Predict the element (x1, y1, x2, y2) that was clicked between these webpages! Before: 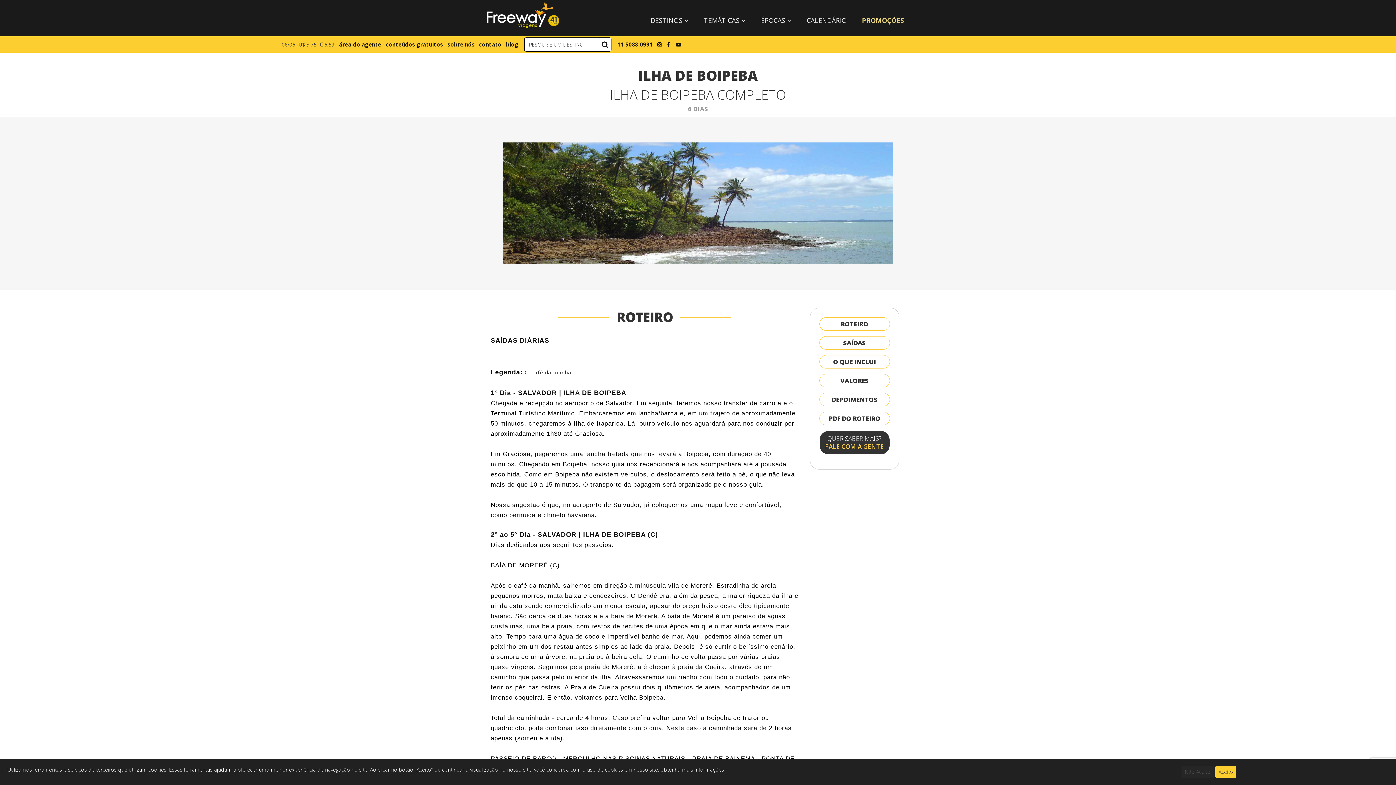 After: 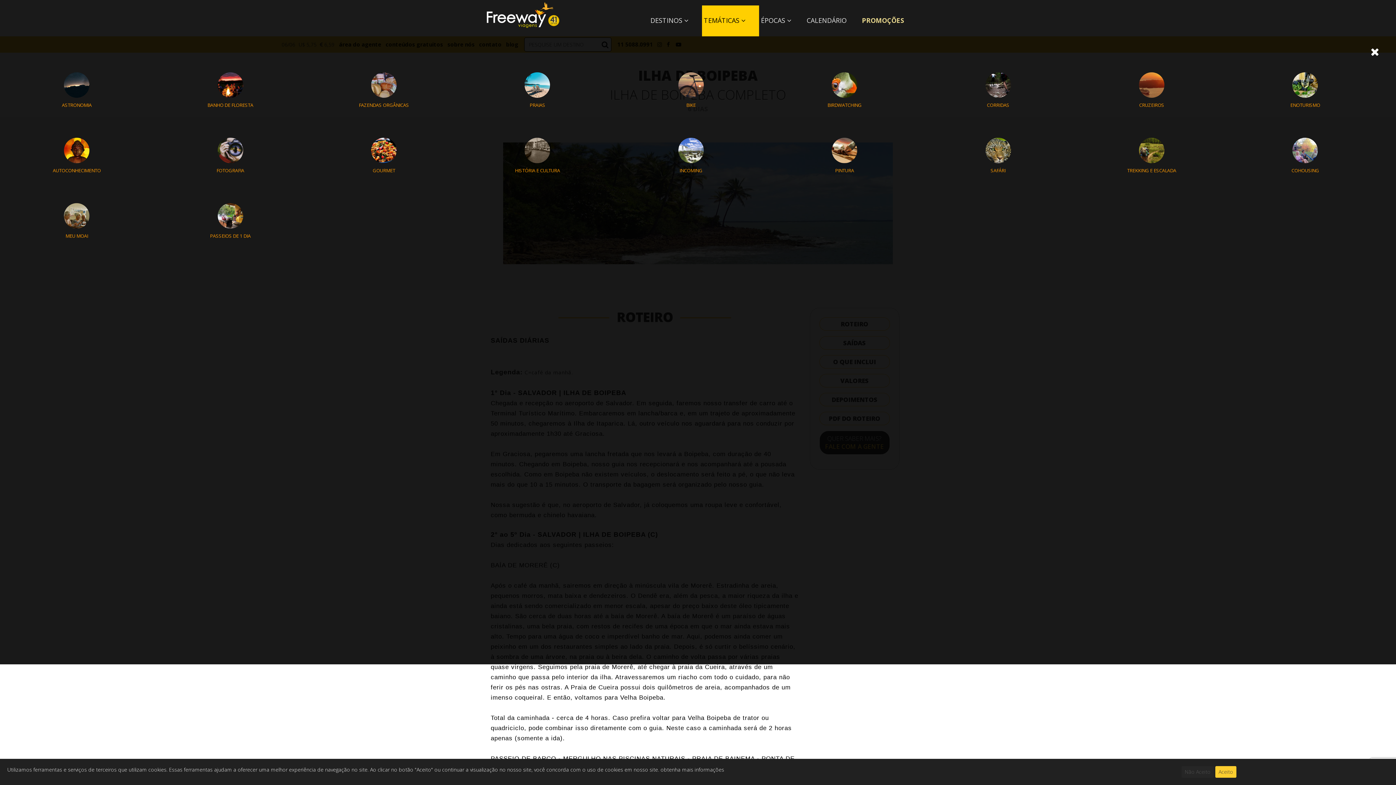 Action: bbox: (696, 5, 753, 35) label: TEMÁTICAS 